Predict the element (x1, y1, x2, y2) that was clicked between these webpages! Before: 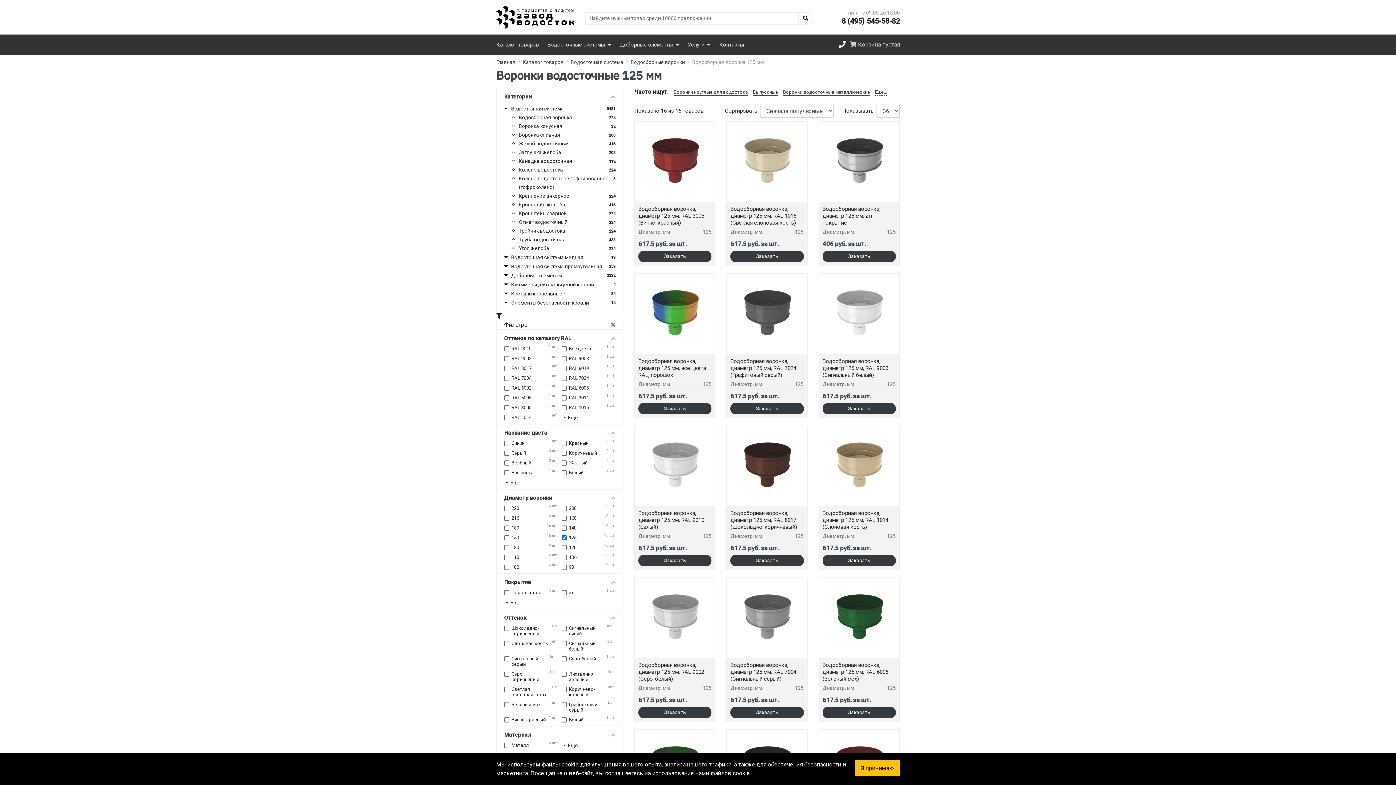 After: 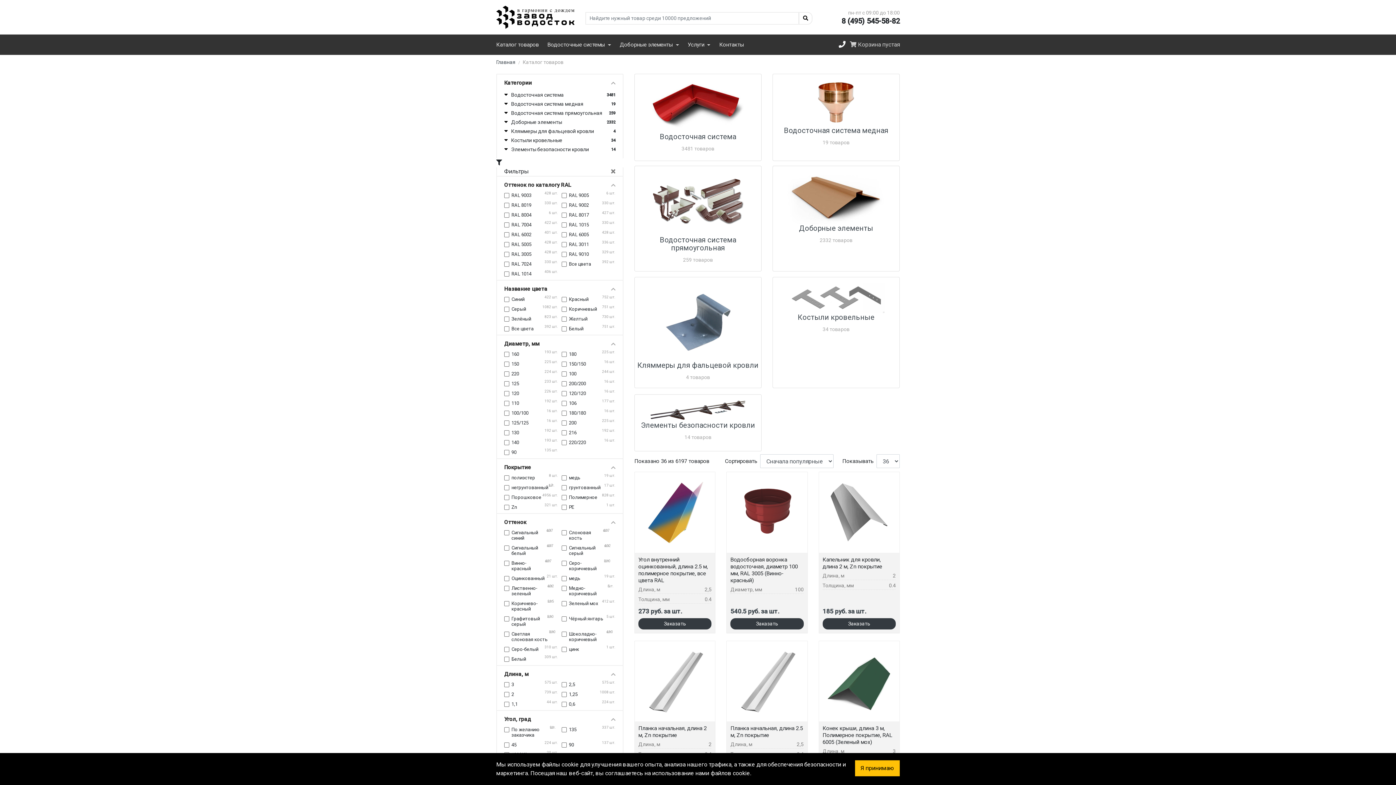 Action: label: Каталог товаров bbox: (522, 59, 563, 65)